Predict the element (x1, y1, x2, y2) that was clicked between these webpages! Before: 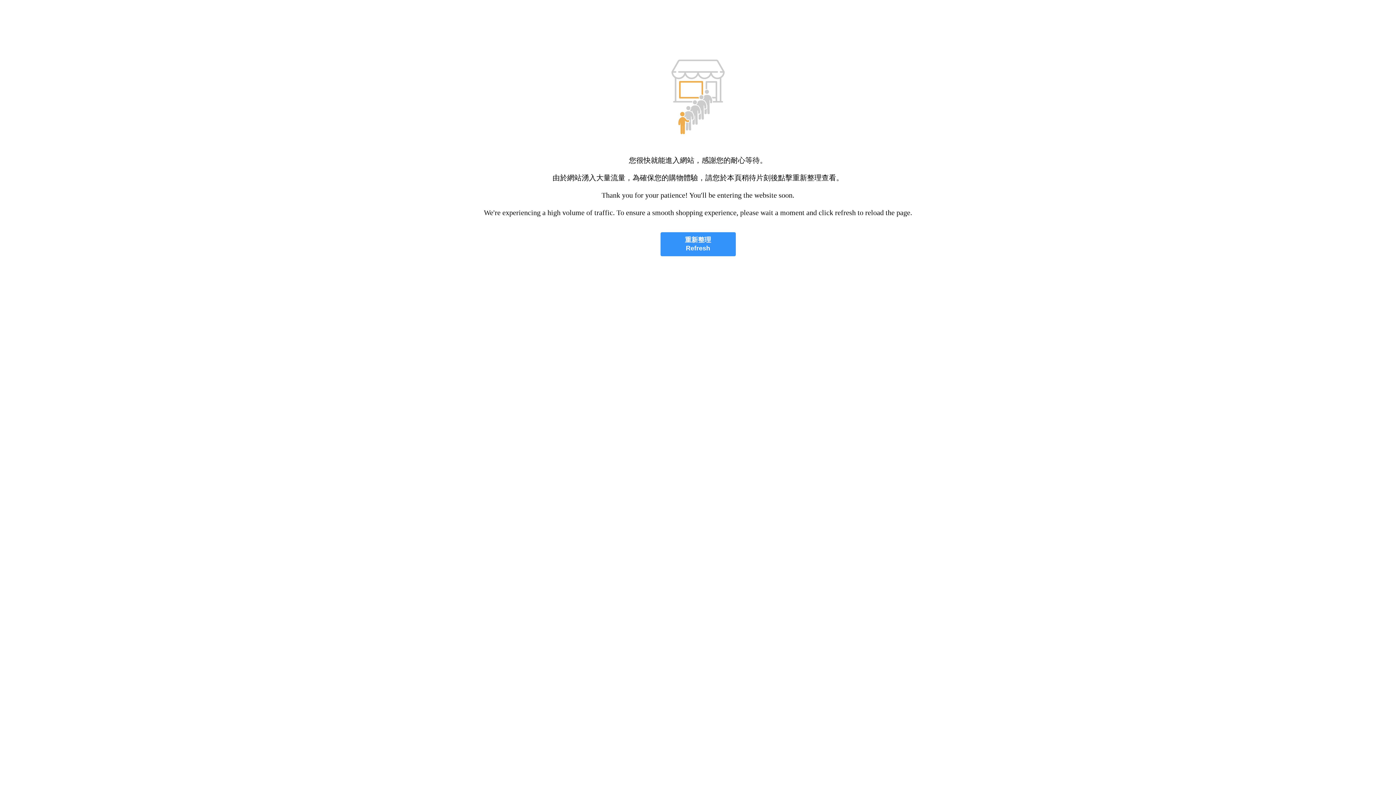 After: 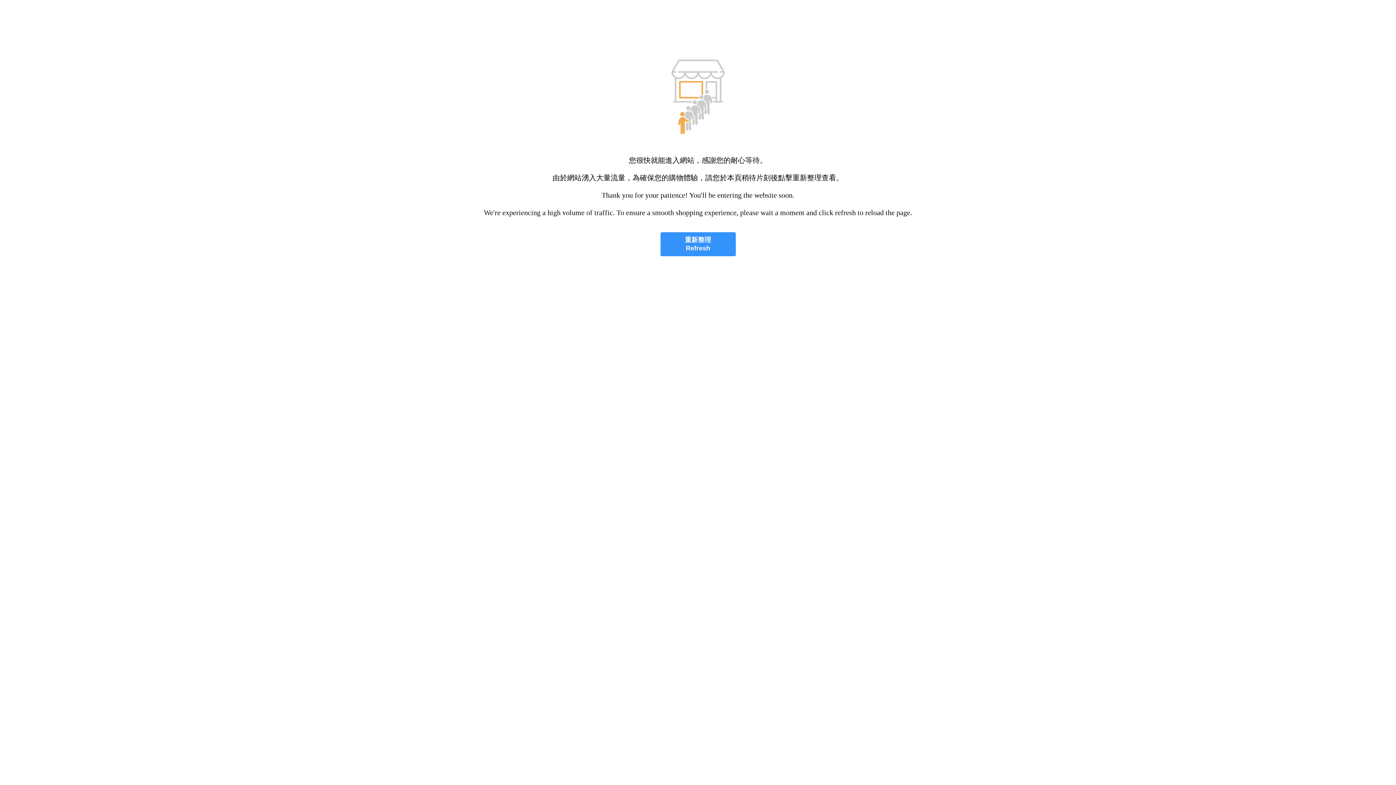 Action: bbox: (660, 232, 735, 256) label: 重新整理
Refresh